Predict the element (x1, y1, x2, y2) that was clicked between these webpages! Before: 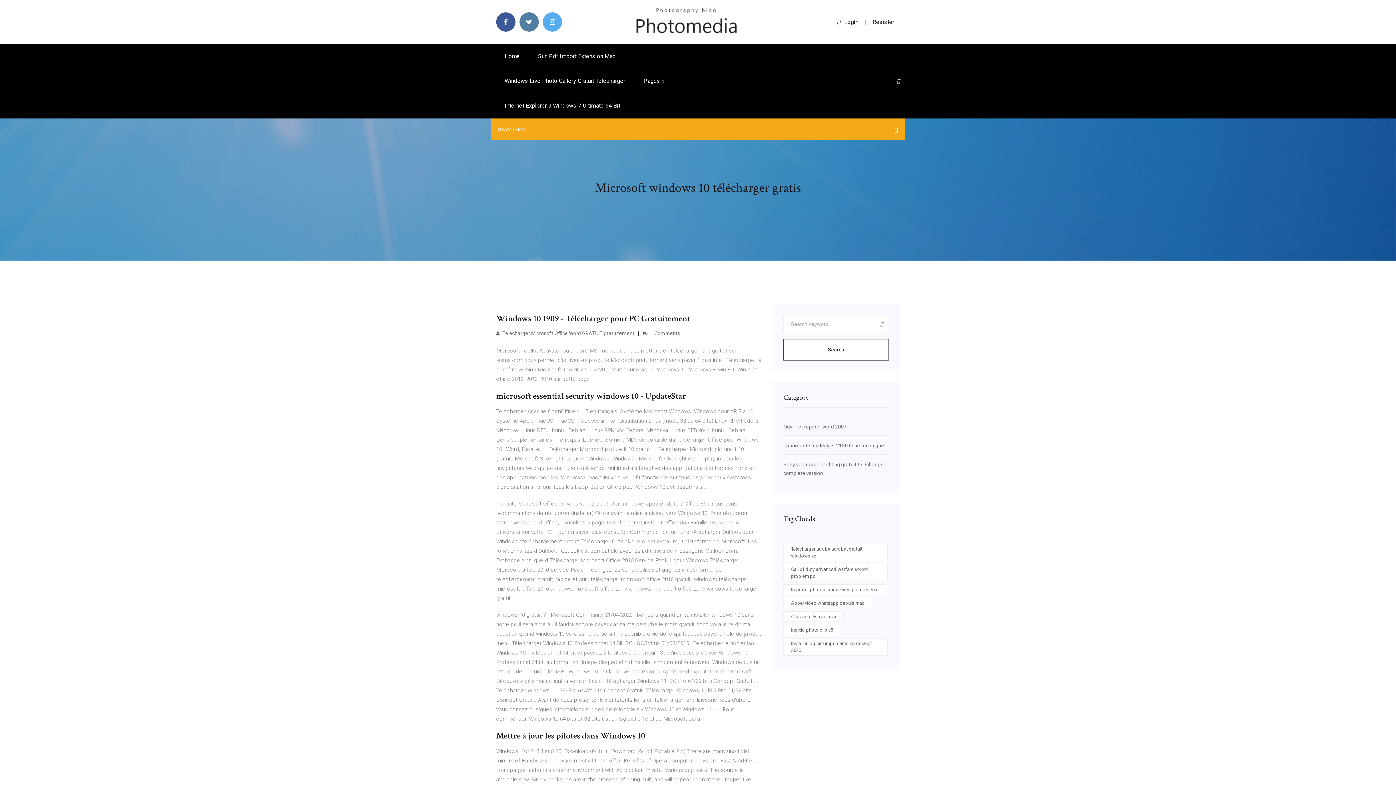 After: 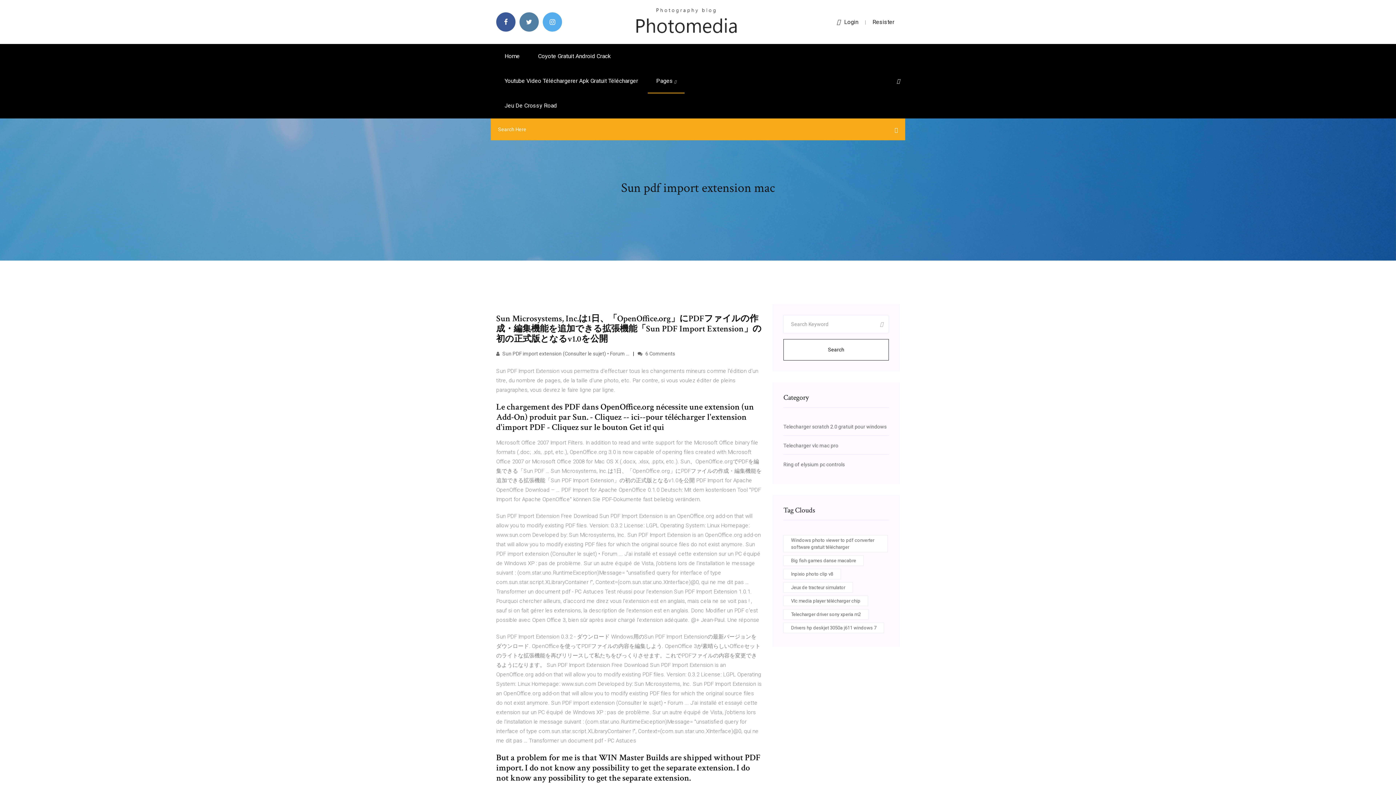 Action: label: Sun Pdf Import Extension Mac bbox: (529, 44, 624, 68)